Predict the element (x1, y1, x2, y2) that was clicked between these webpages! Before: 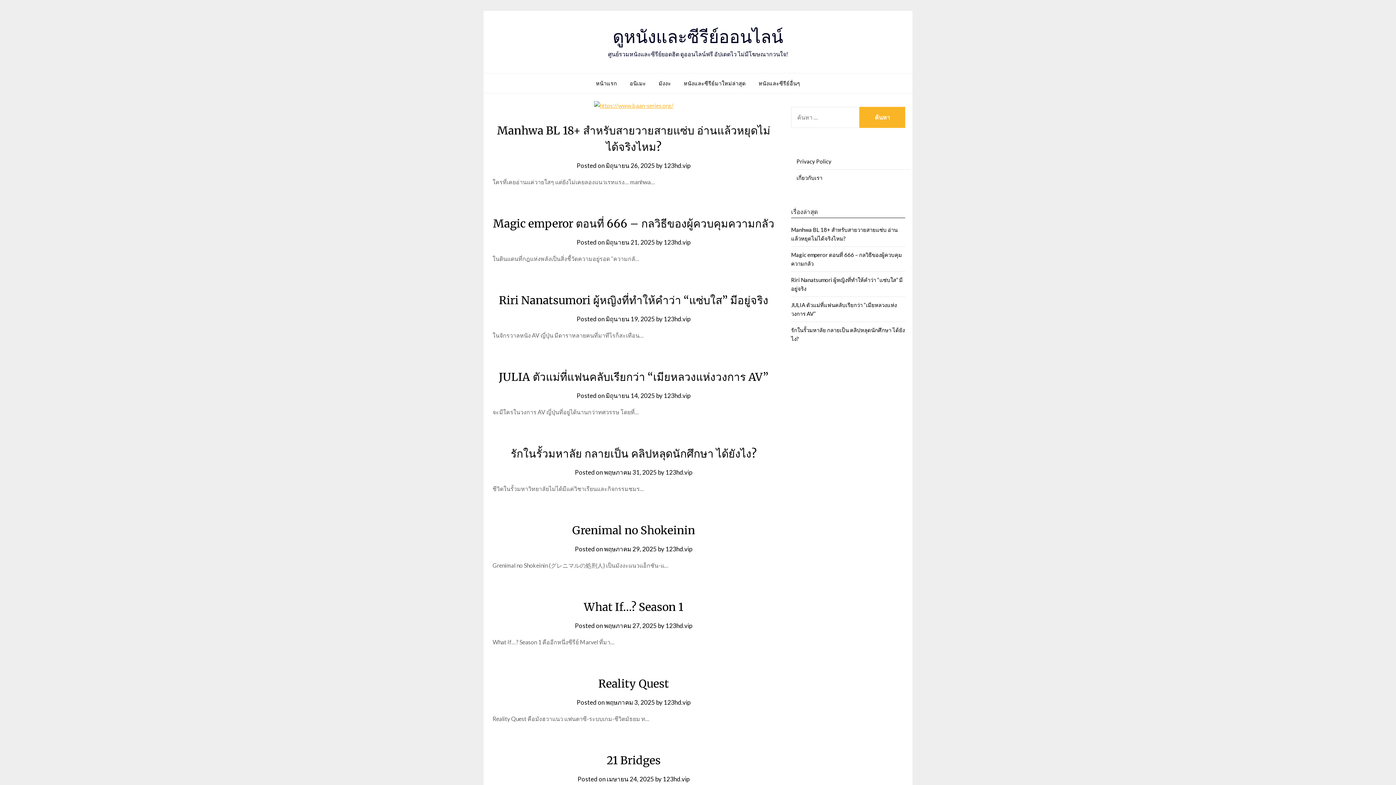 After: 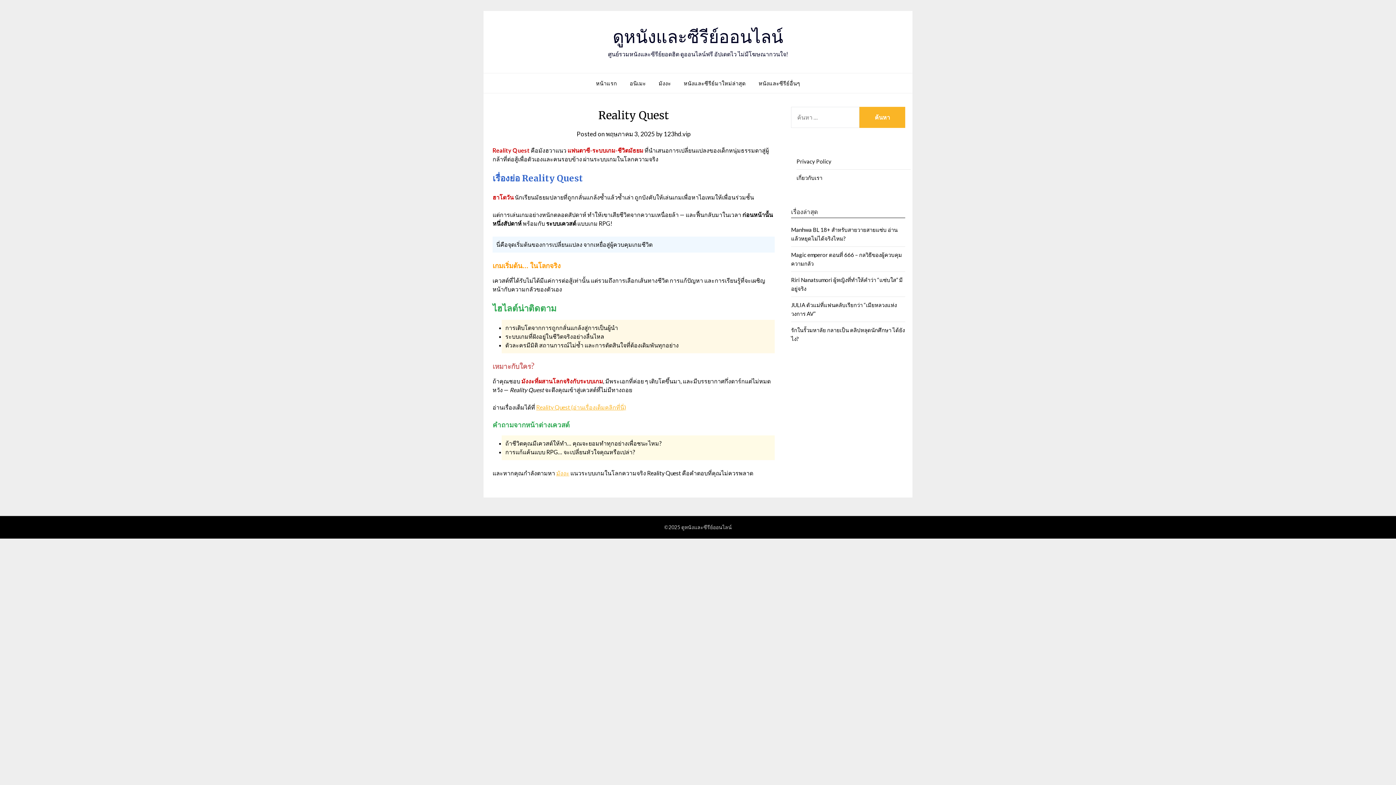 Action: bbox: (598, 677, 669, 690) label: Reality Quest